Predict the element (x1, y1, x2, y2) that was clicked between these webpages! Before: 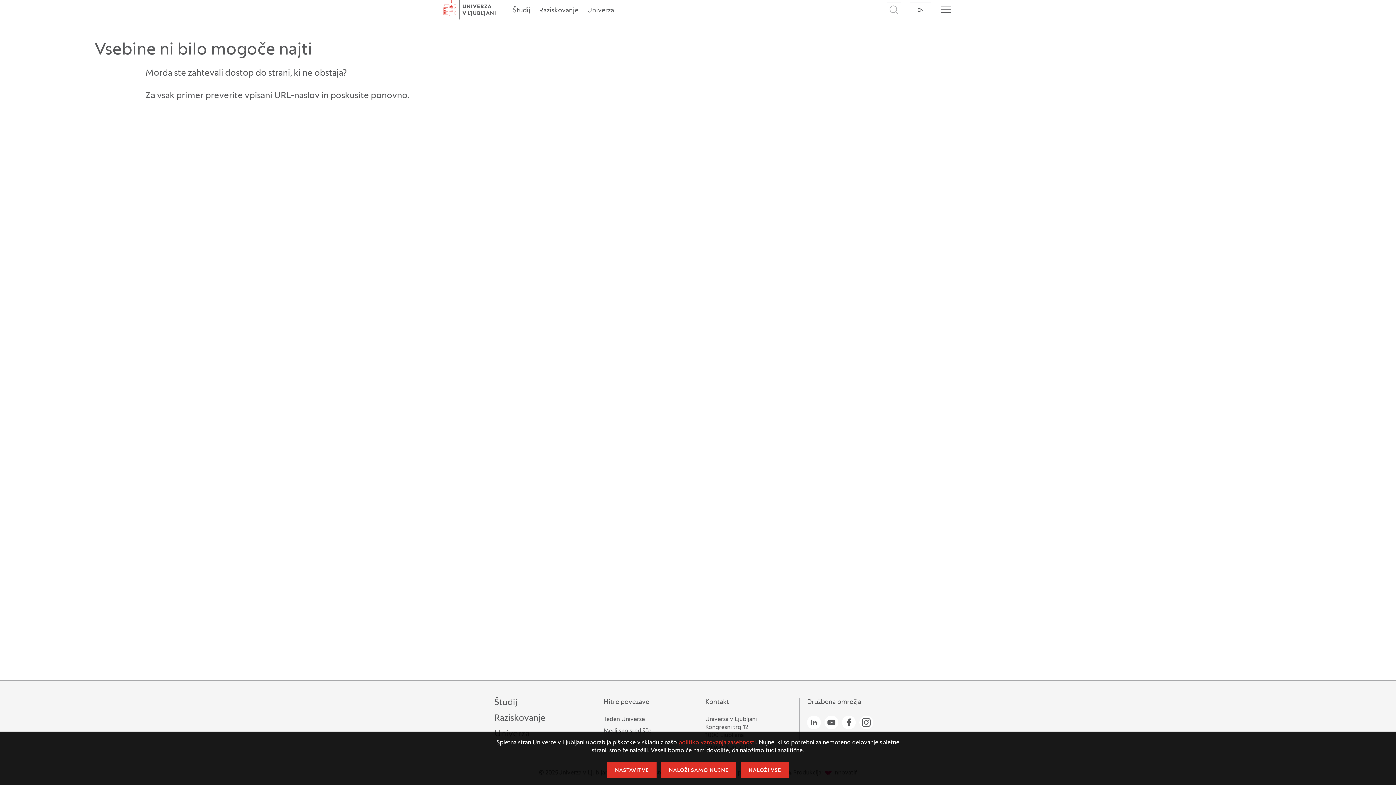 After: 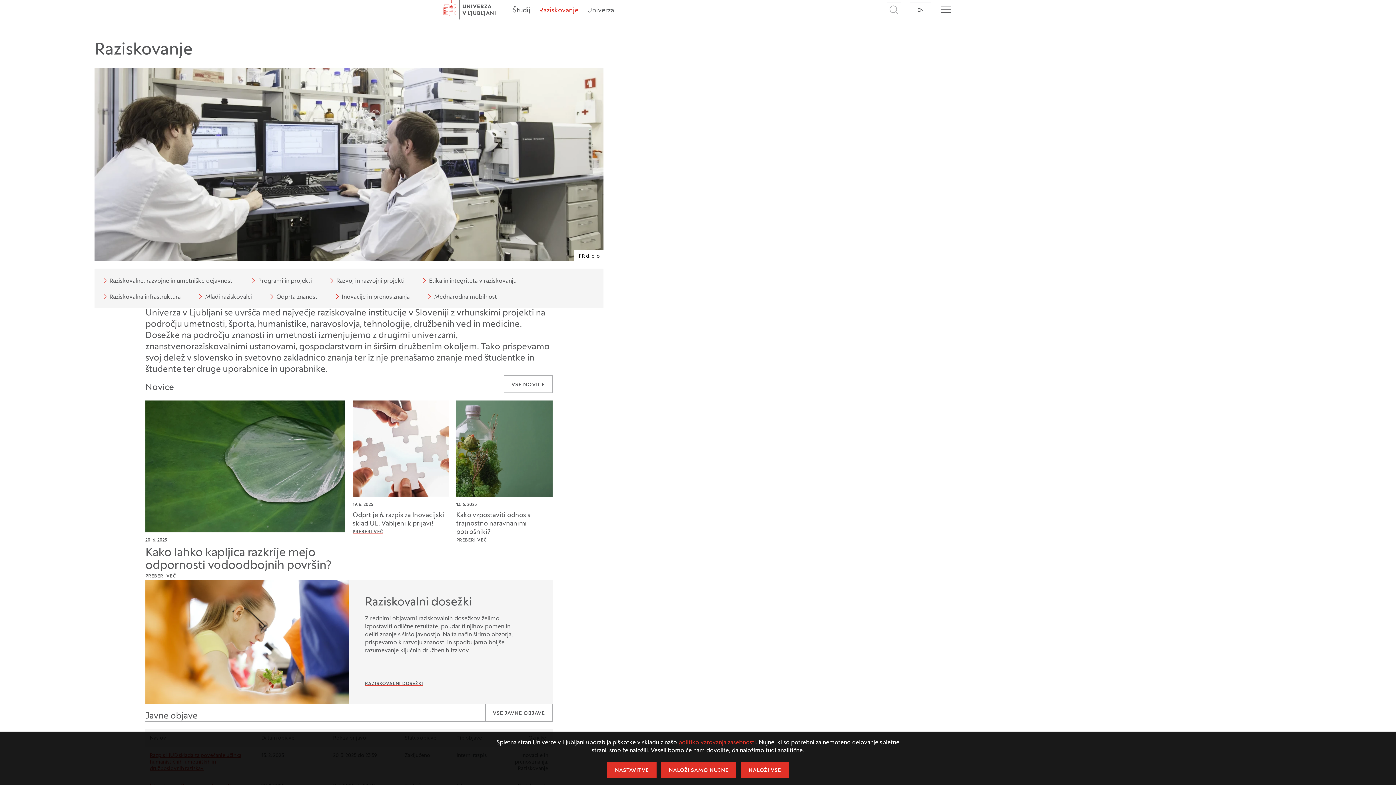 Action: label: Raziskovanje bbox: (539, 7, 578, 13)